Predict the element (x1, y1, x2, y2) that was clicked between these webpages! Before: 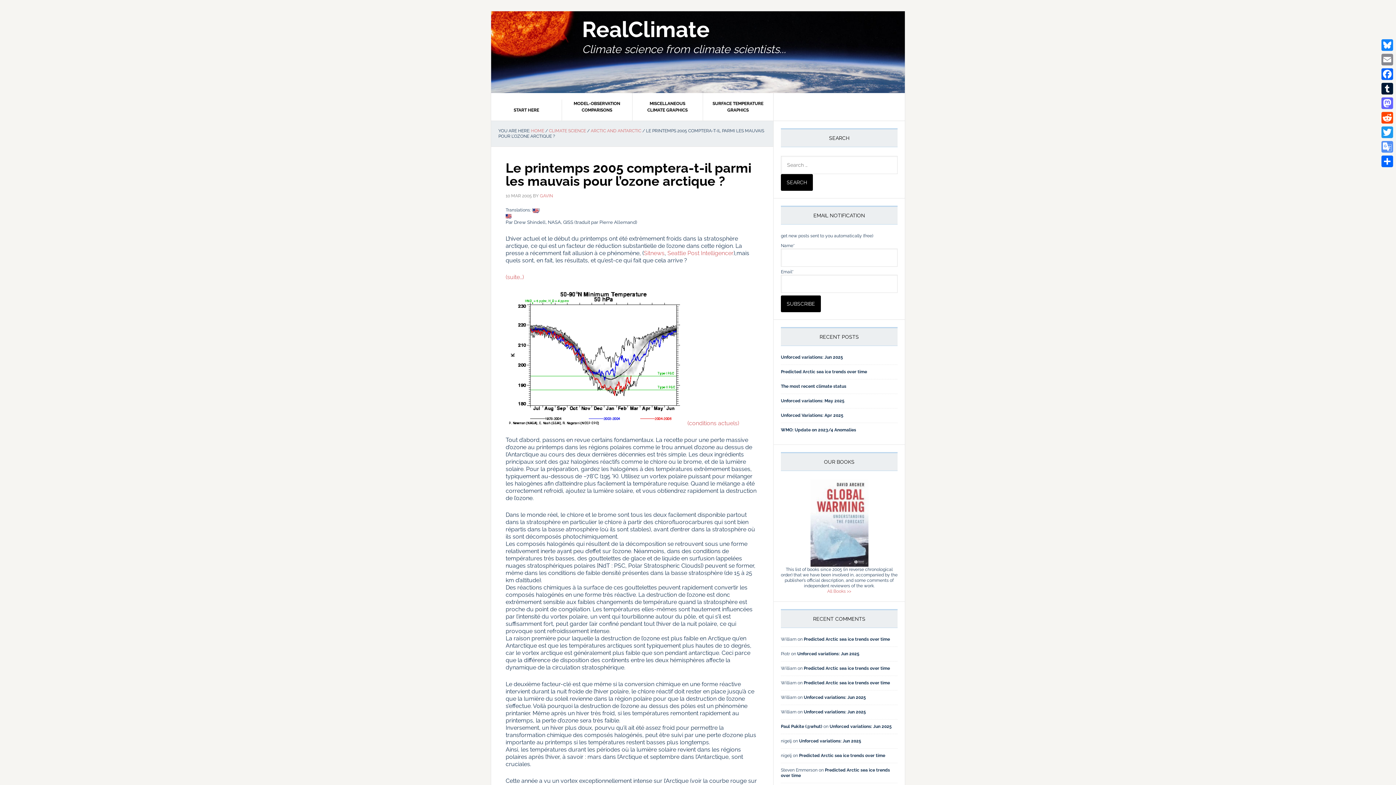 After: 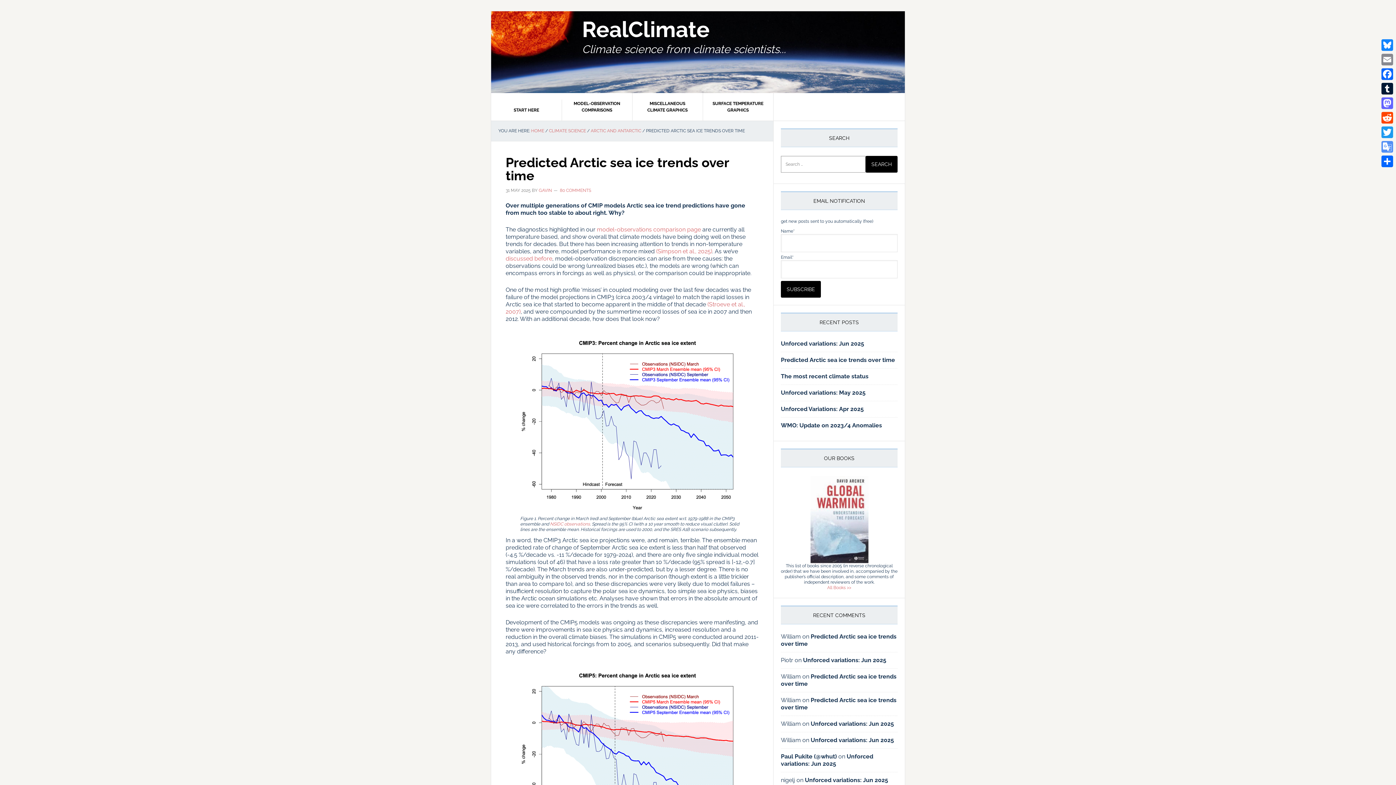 Action: label: Predicted Arctic sea ice trends over time bbox: (781, 369, 867, 374)